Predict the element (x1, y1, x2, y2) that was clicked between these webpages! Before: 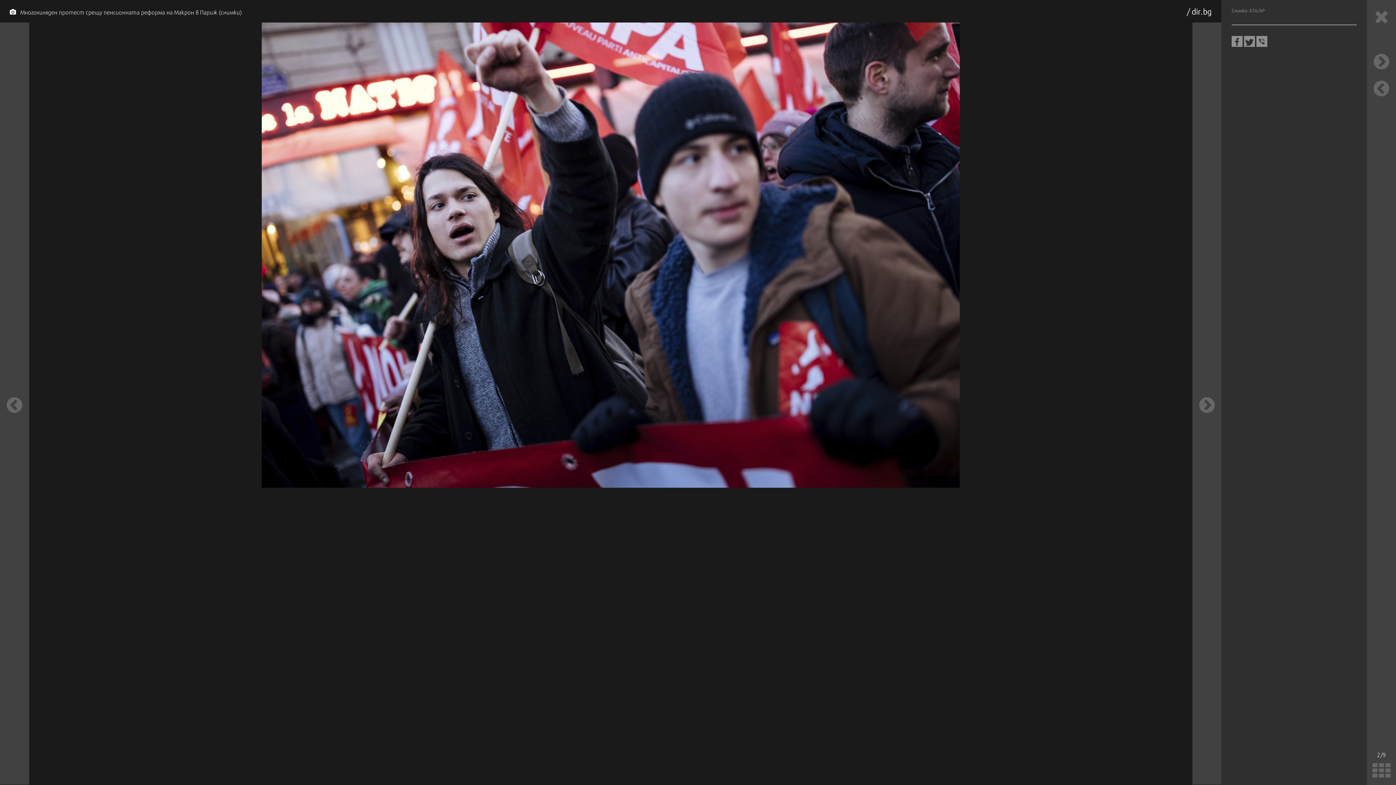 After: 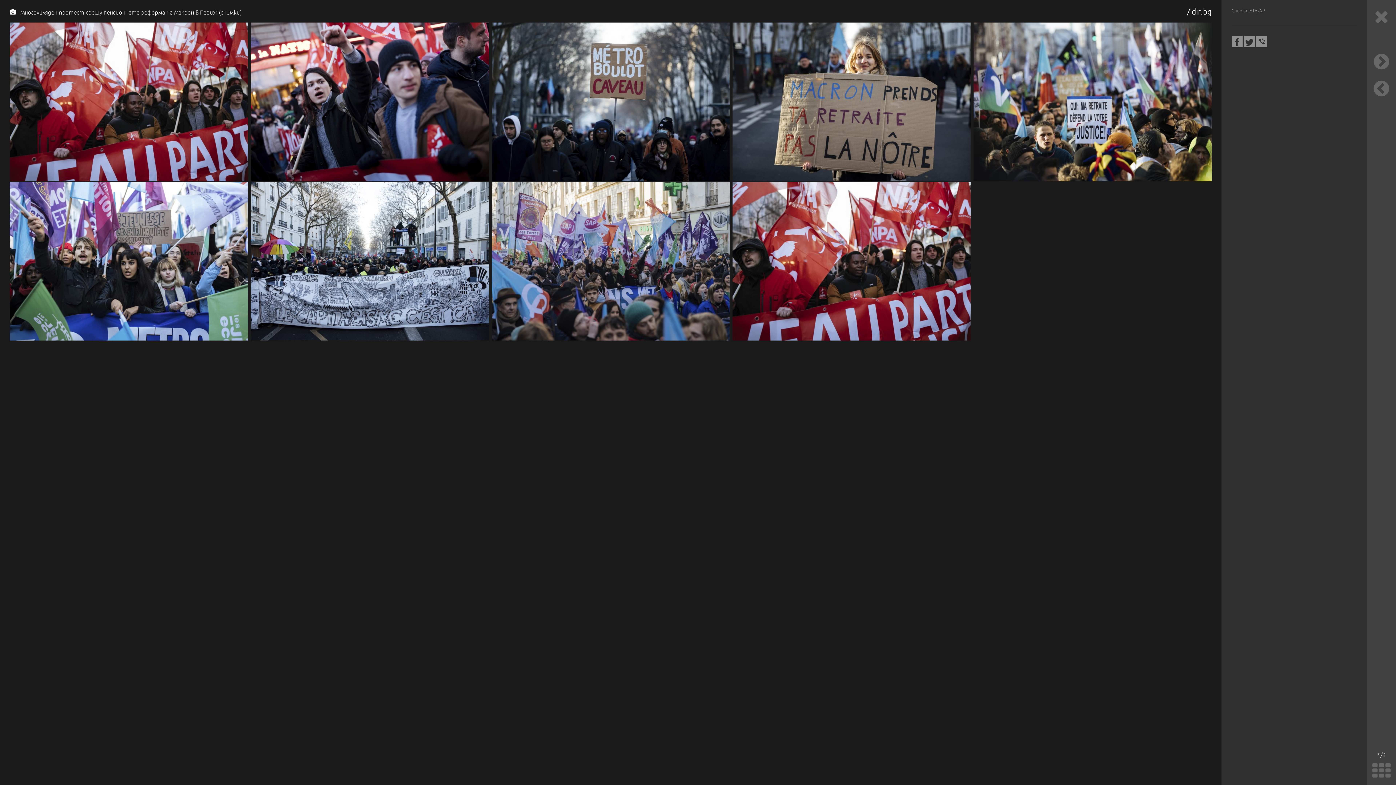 Action: bbox: (1367, 760, 1396, 782)